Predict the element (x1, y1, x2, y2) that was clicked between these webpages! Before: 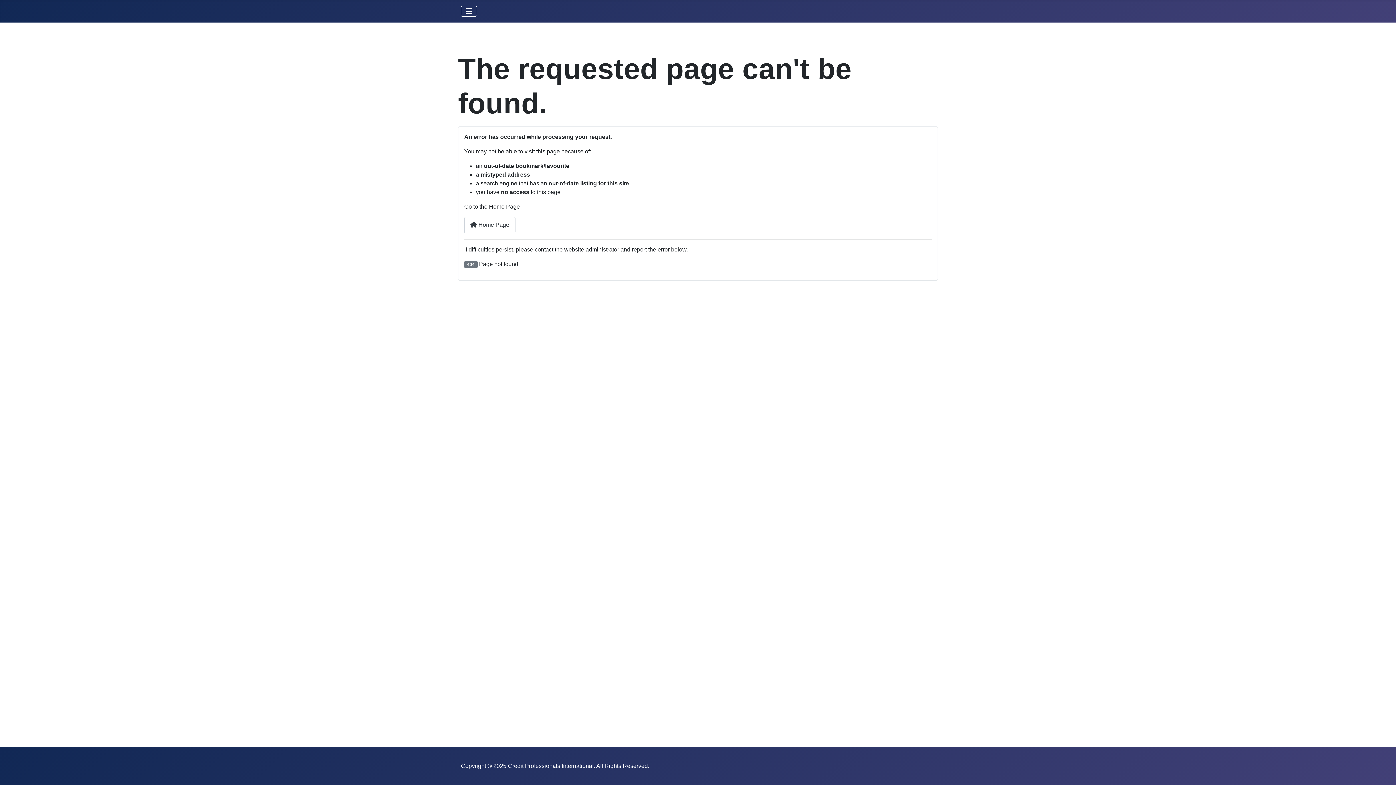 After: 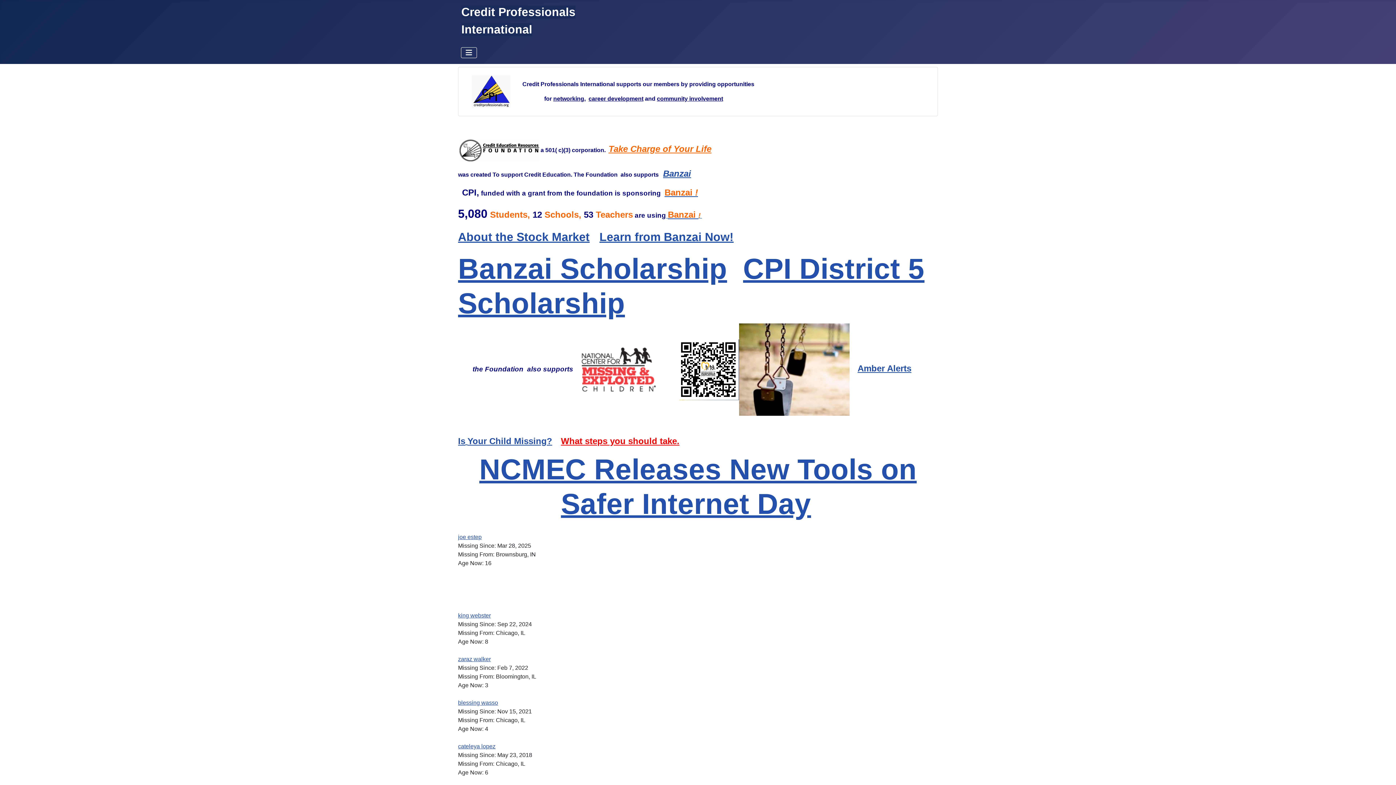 Action: label:  Home Page bbox: (464, 216, 515, 233)